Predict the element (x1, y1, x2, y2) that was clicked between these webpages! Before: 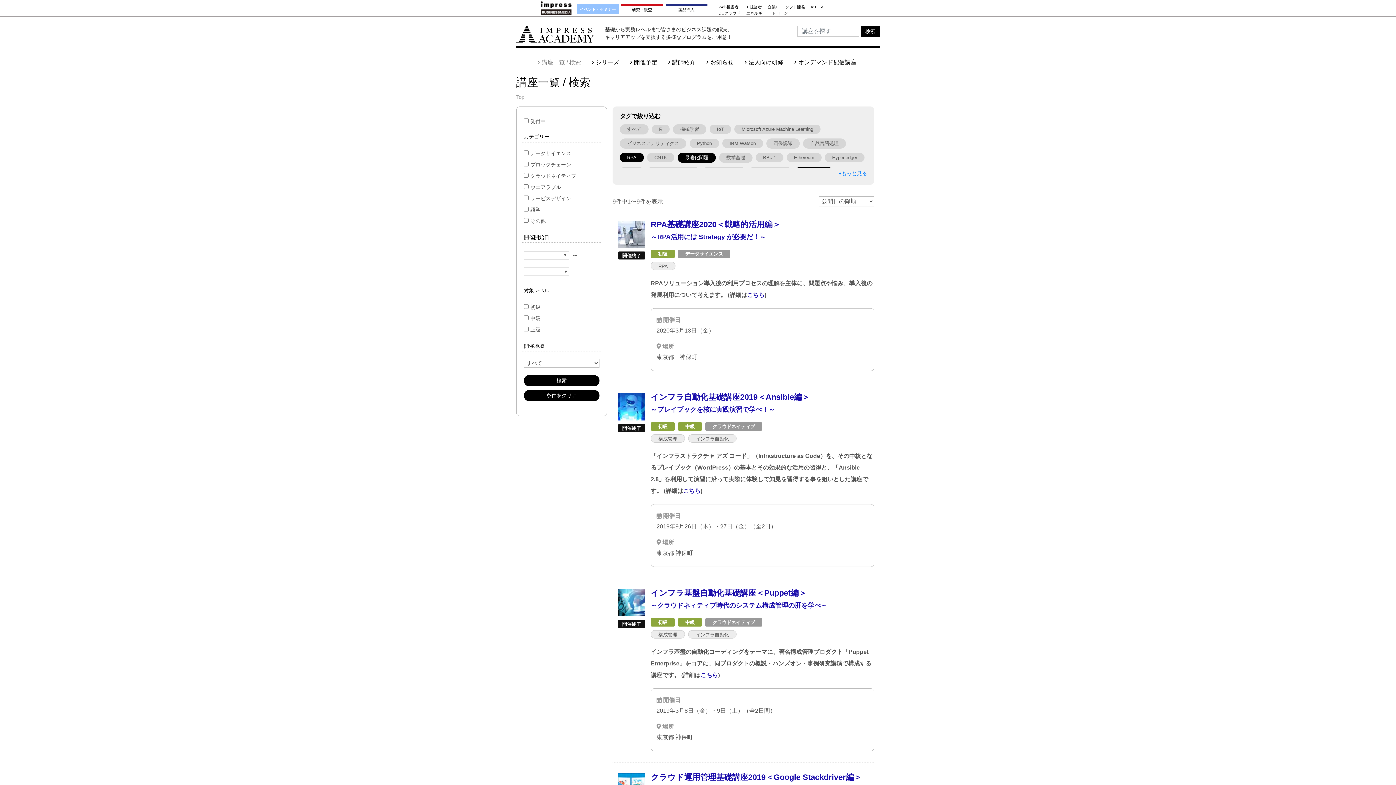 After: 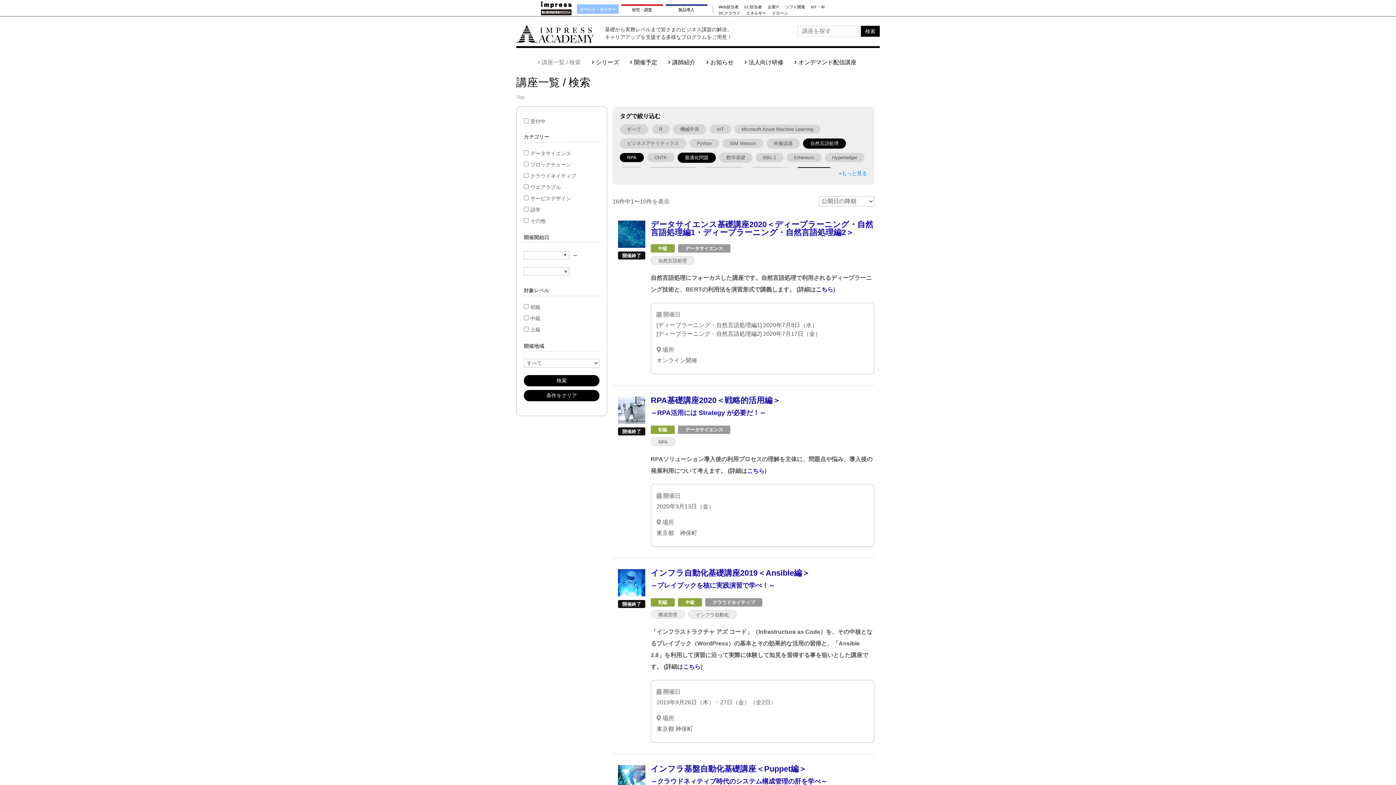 Action: label: 自然言語処理 bbox: (803, 138, 846, 148)